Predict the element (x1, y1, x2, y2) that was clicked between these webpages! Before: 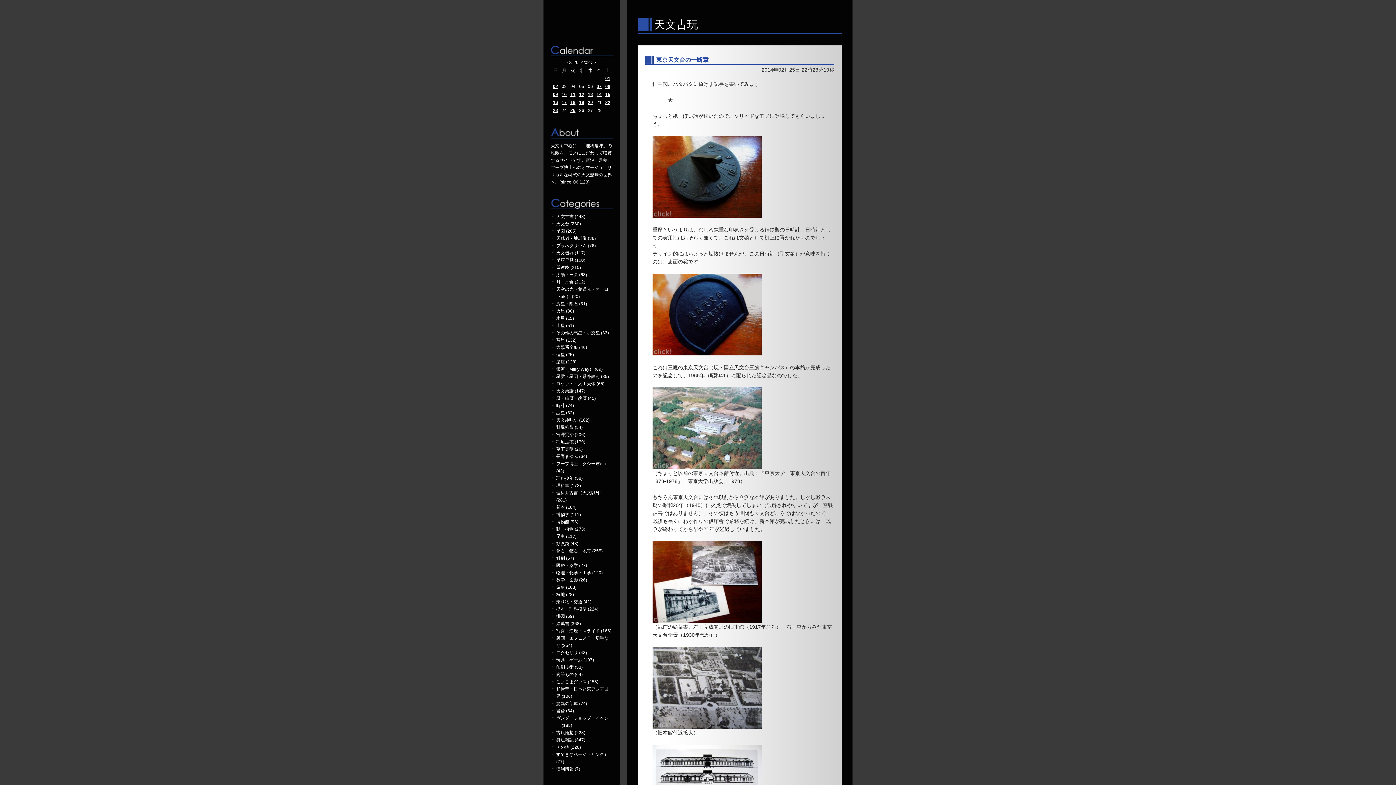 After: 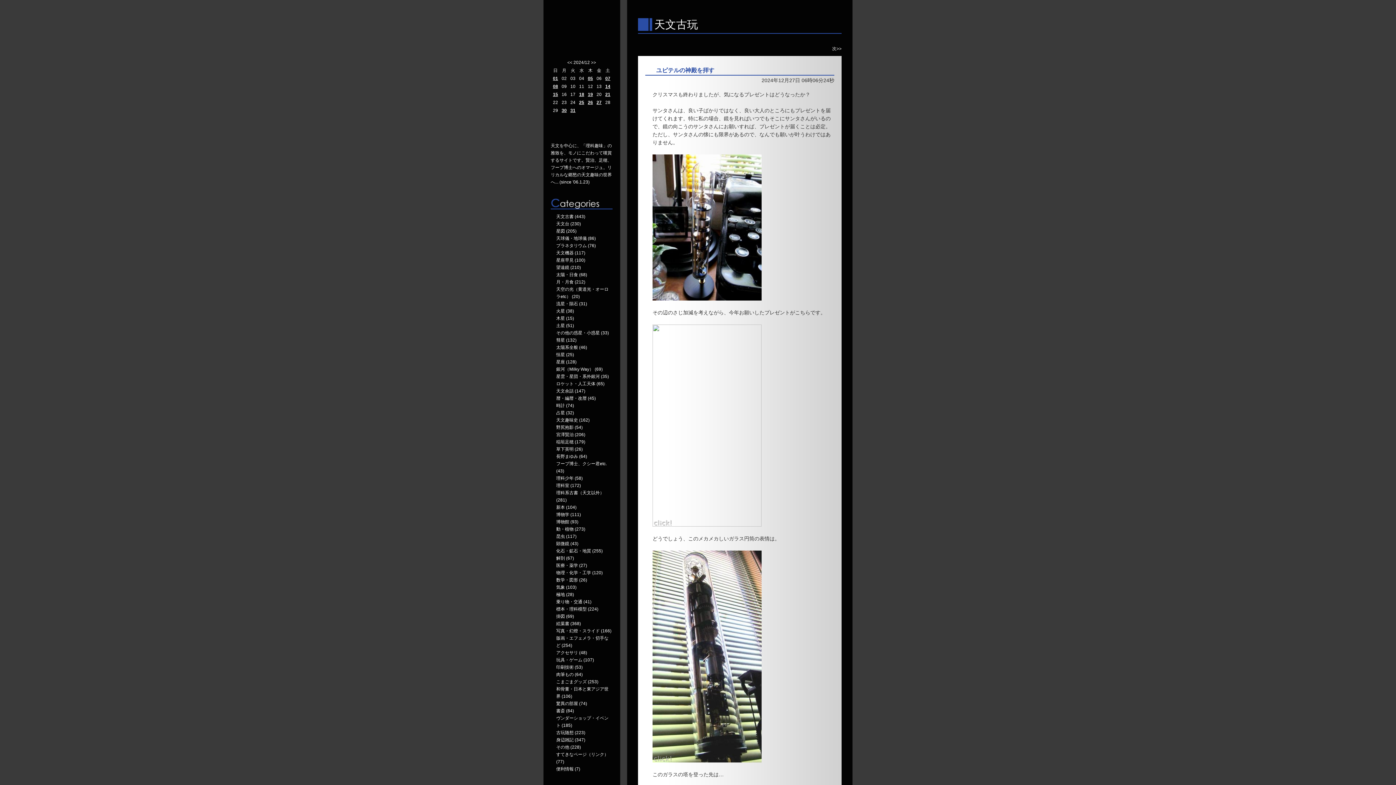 Action: bbox: (556, 316, 574, 321) label: 木星 (15)